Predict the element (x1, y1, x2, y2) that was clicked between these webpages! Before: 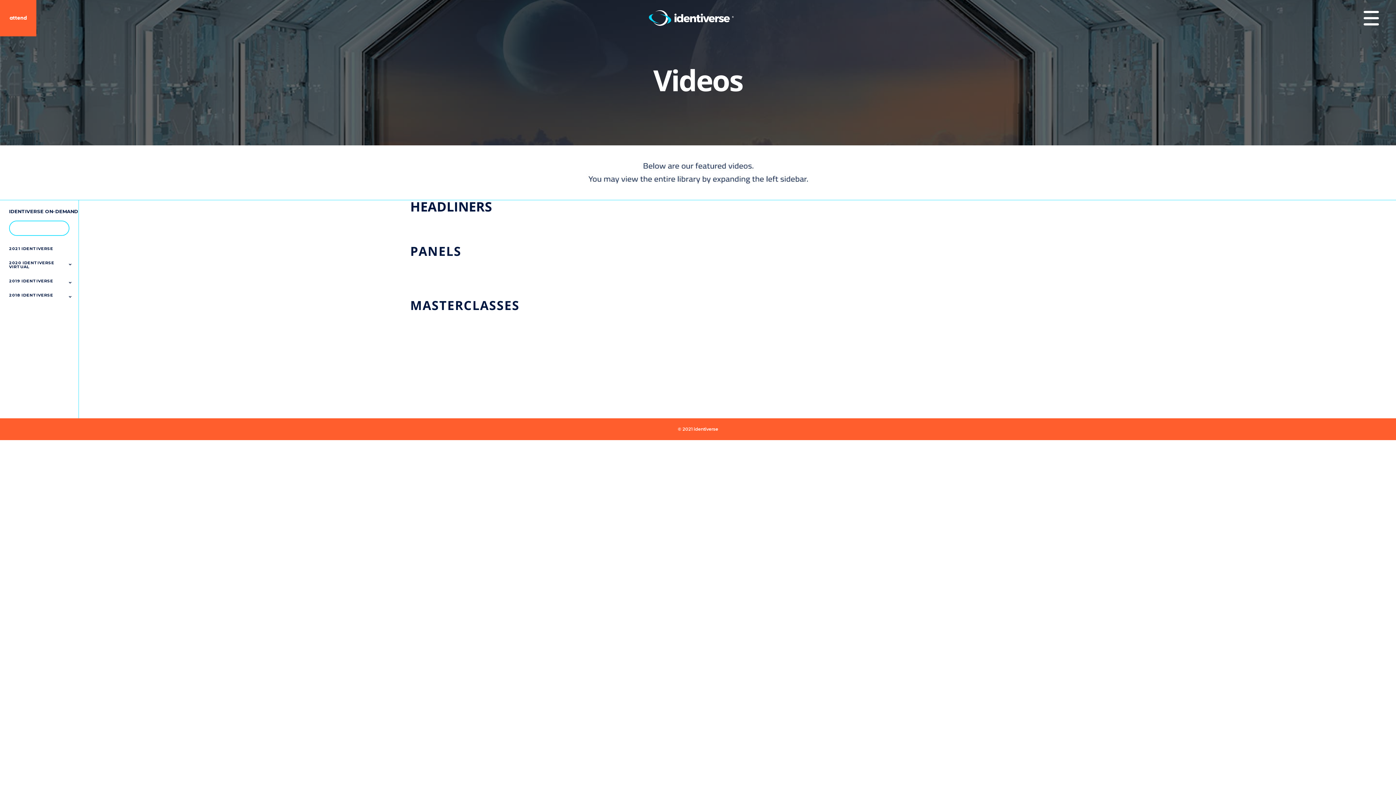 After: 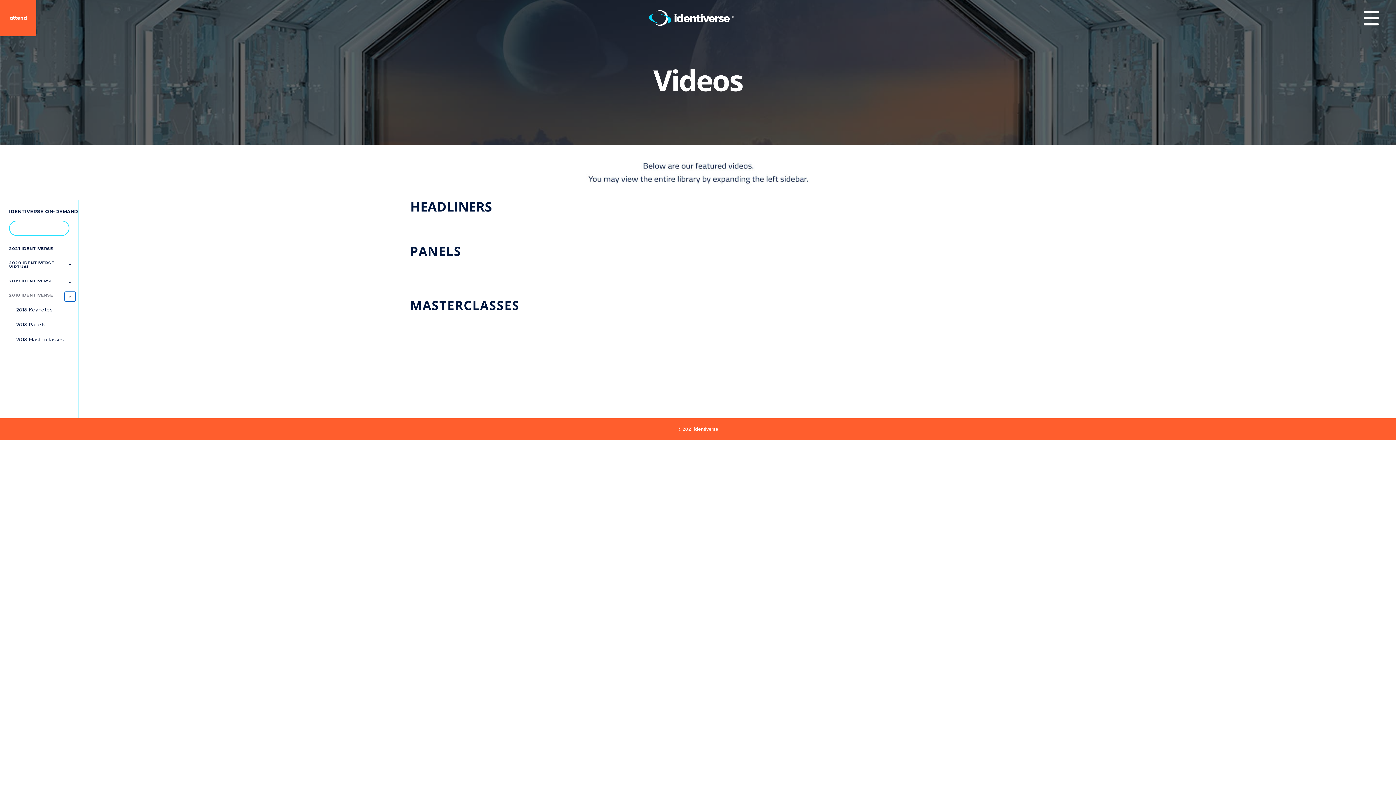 Action: bbox: (64, 292, 75, 301) label: Toggle Submenu